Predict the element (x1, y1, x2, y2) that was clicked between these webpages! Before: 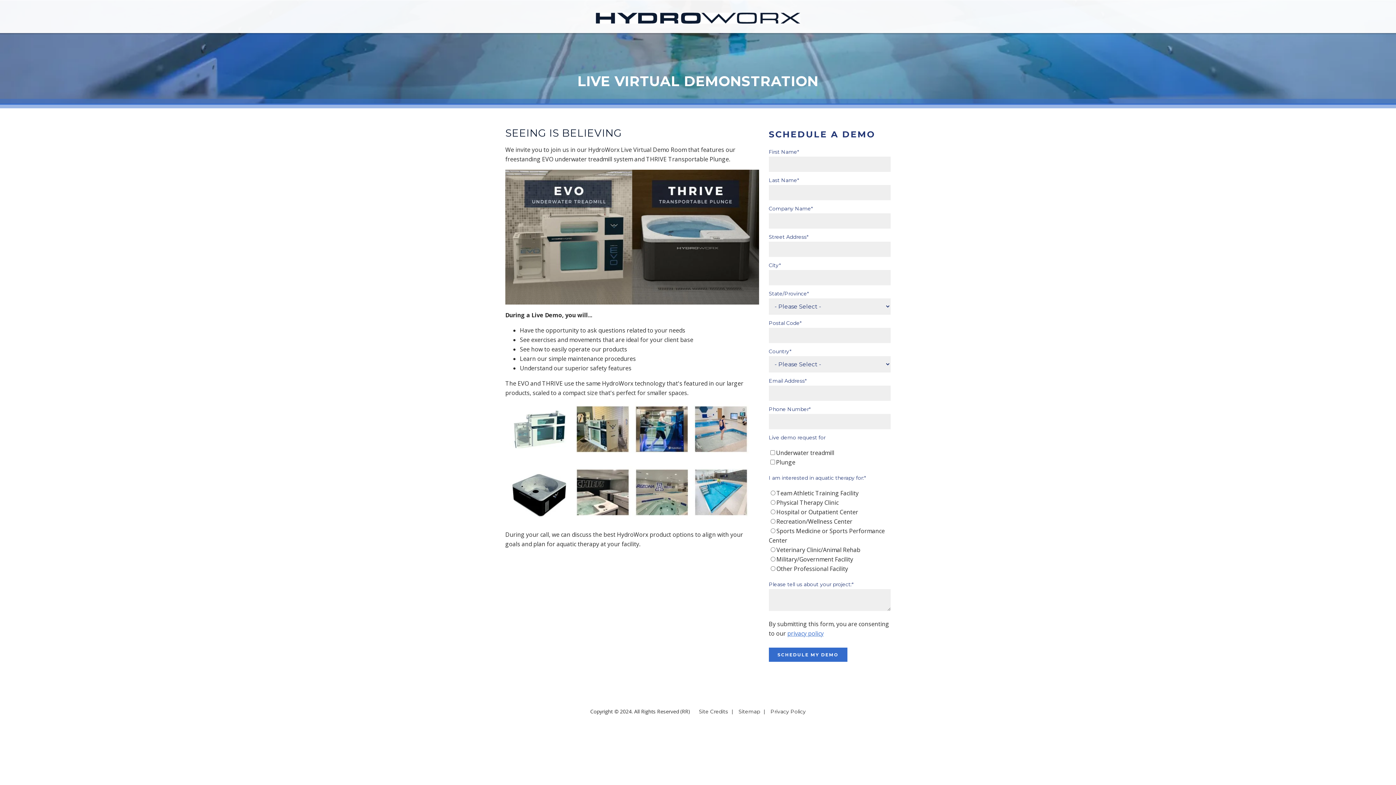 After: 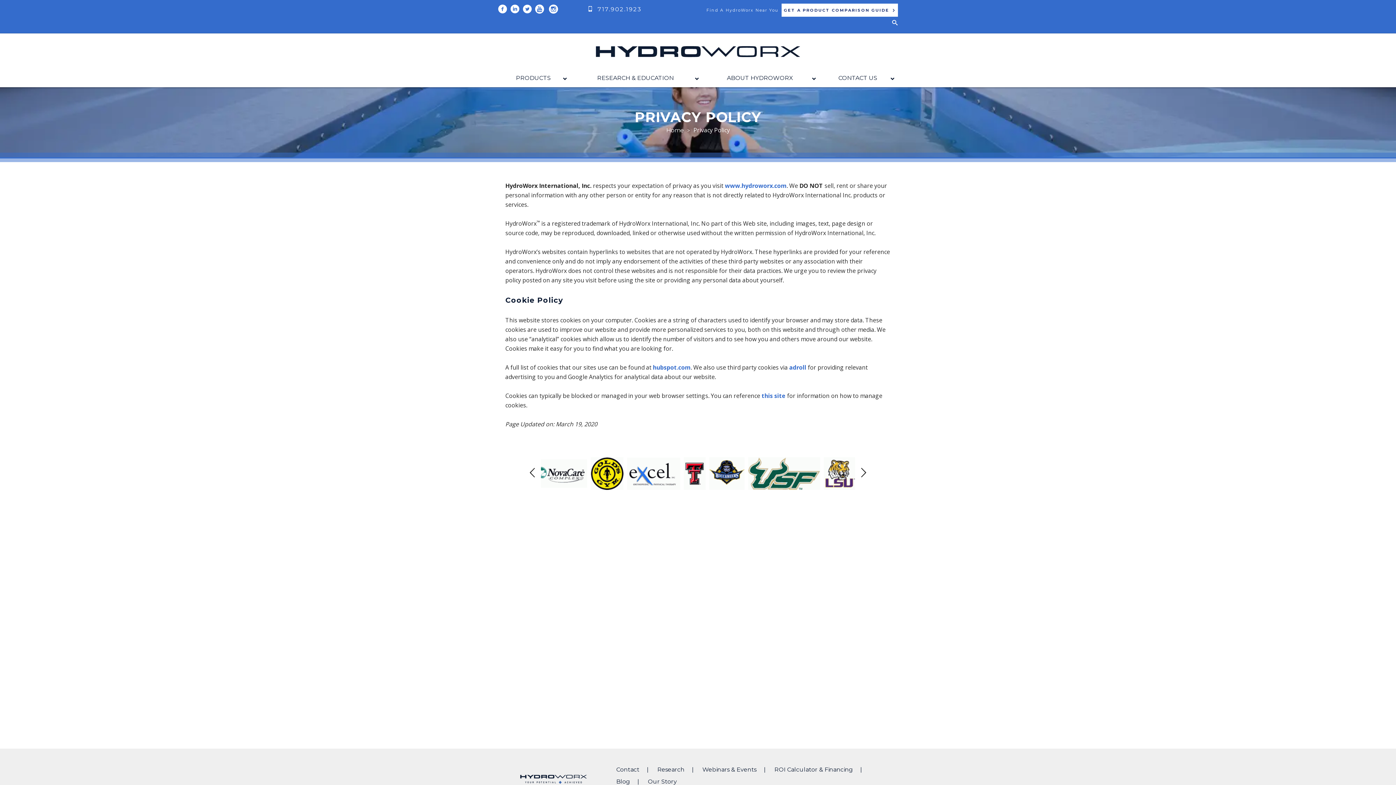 Action: label: privacy policy bbox: (787, 629, 823, 637)